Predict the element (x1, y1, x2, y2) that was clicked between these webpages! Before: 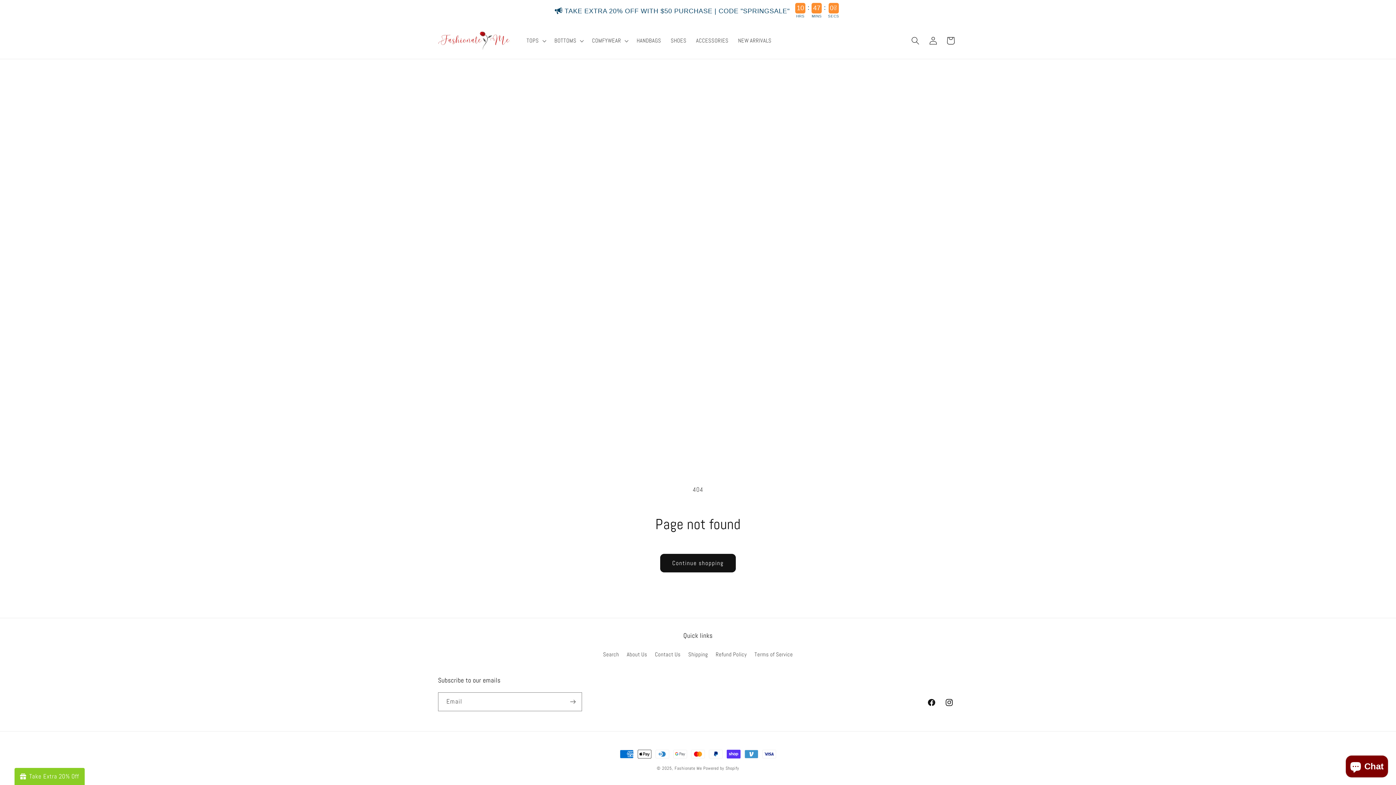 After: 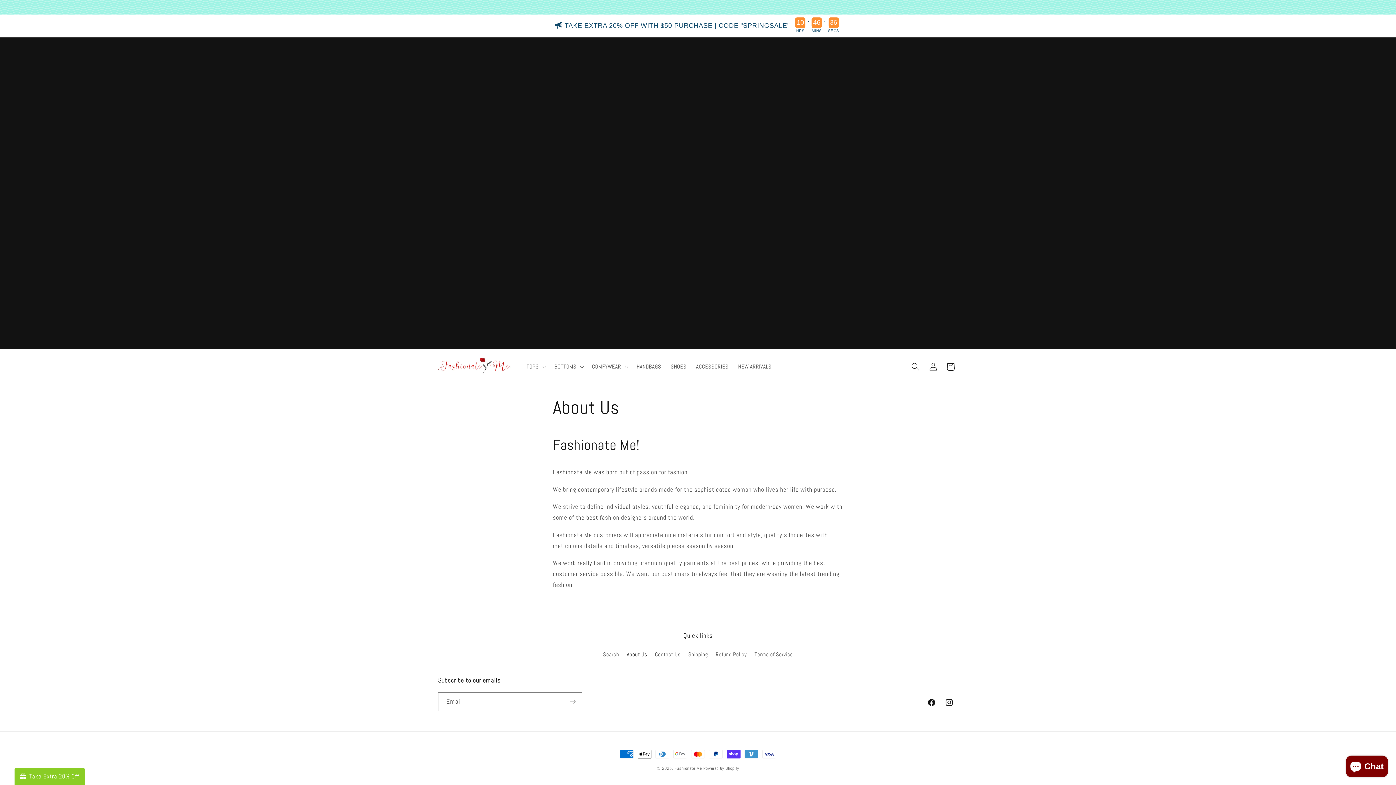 Action: bbox: (626, 648, 647, 661) label: About Us